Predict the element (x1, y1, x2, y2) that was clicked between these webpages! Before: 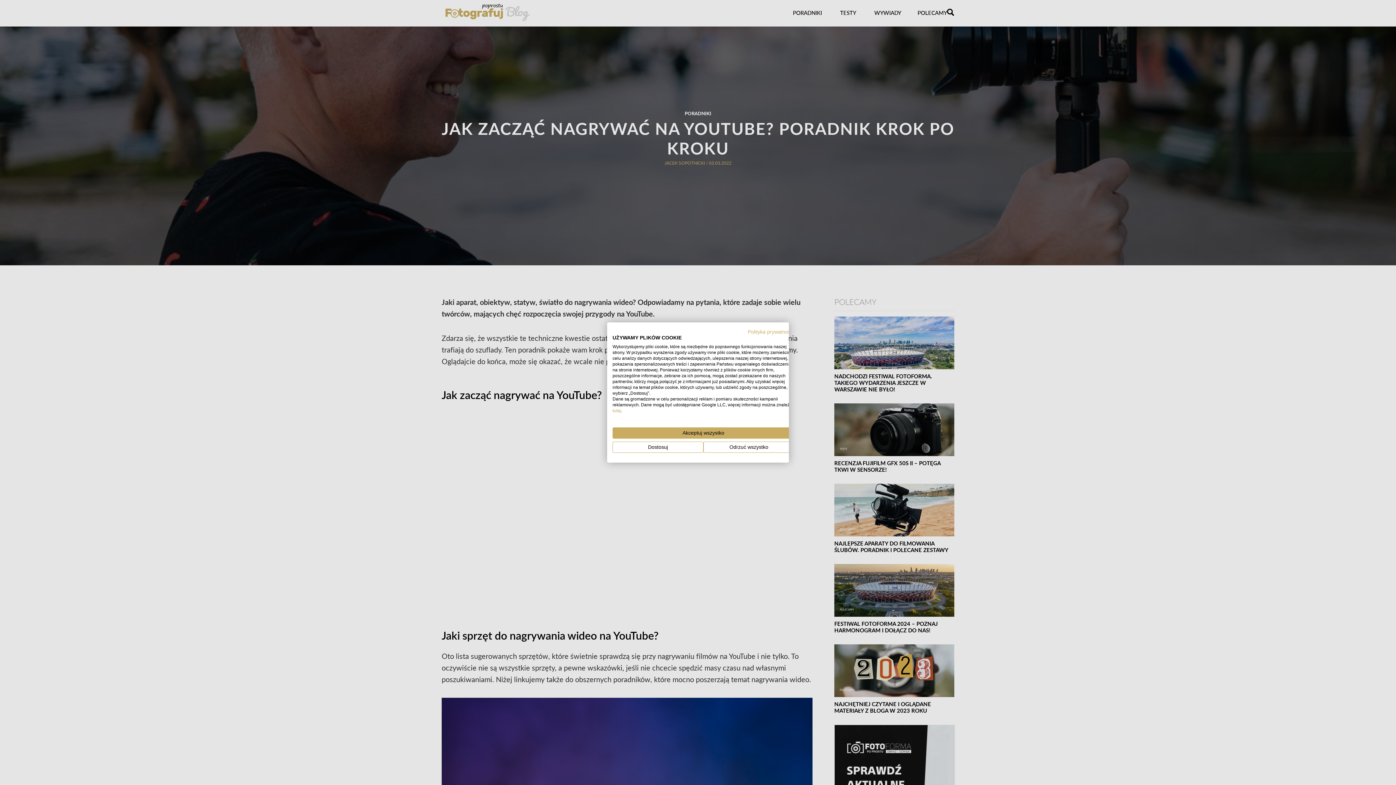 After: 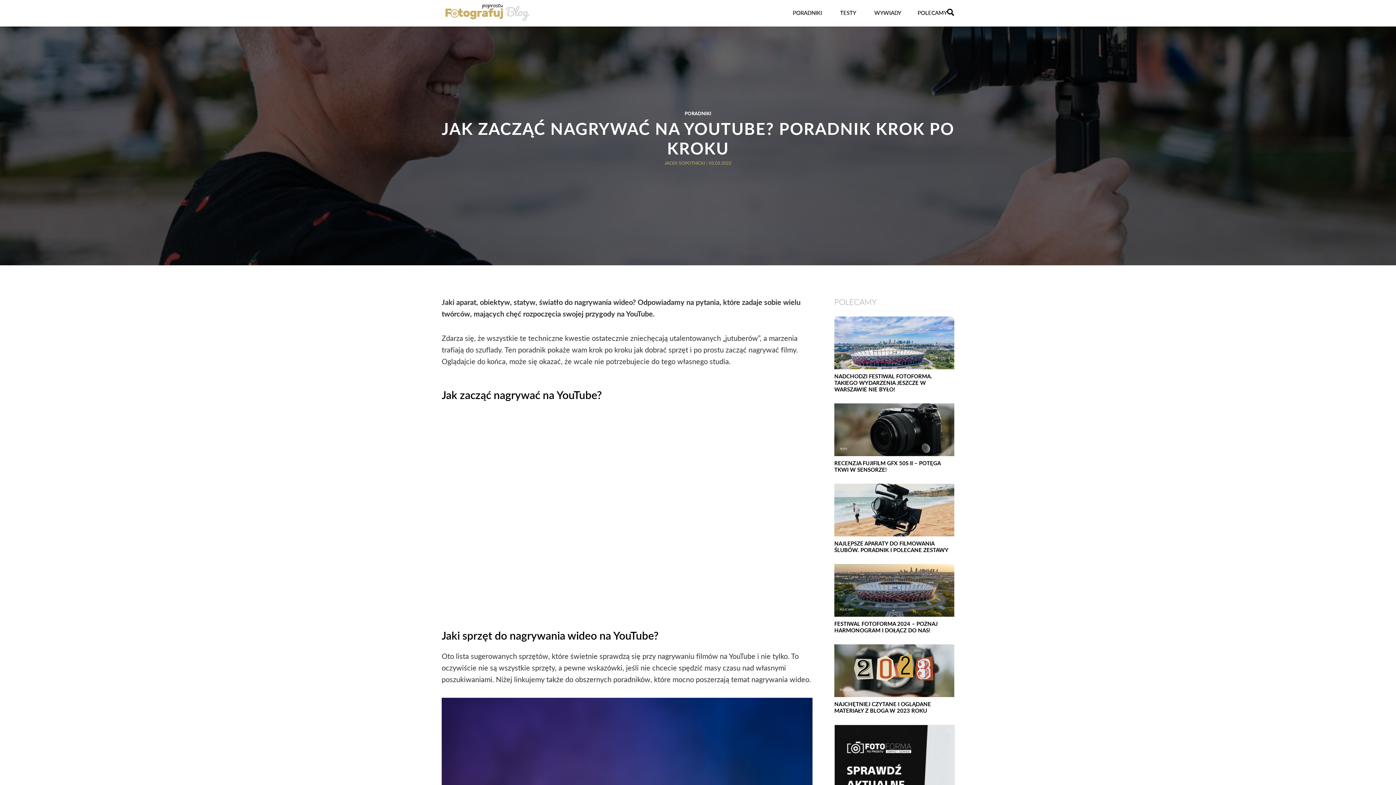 Action: bbox: (612, 427, 794, 438) label: Zaakceptuj wszystkie cookies